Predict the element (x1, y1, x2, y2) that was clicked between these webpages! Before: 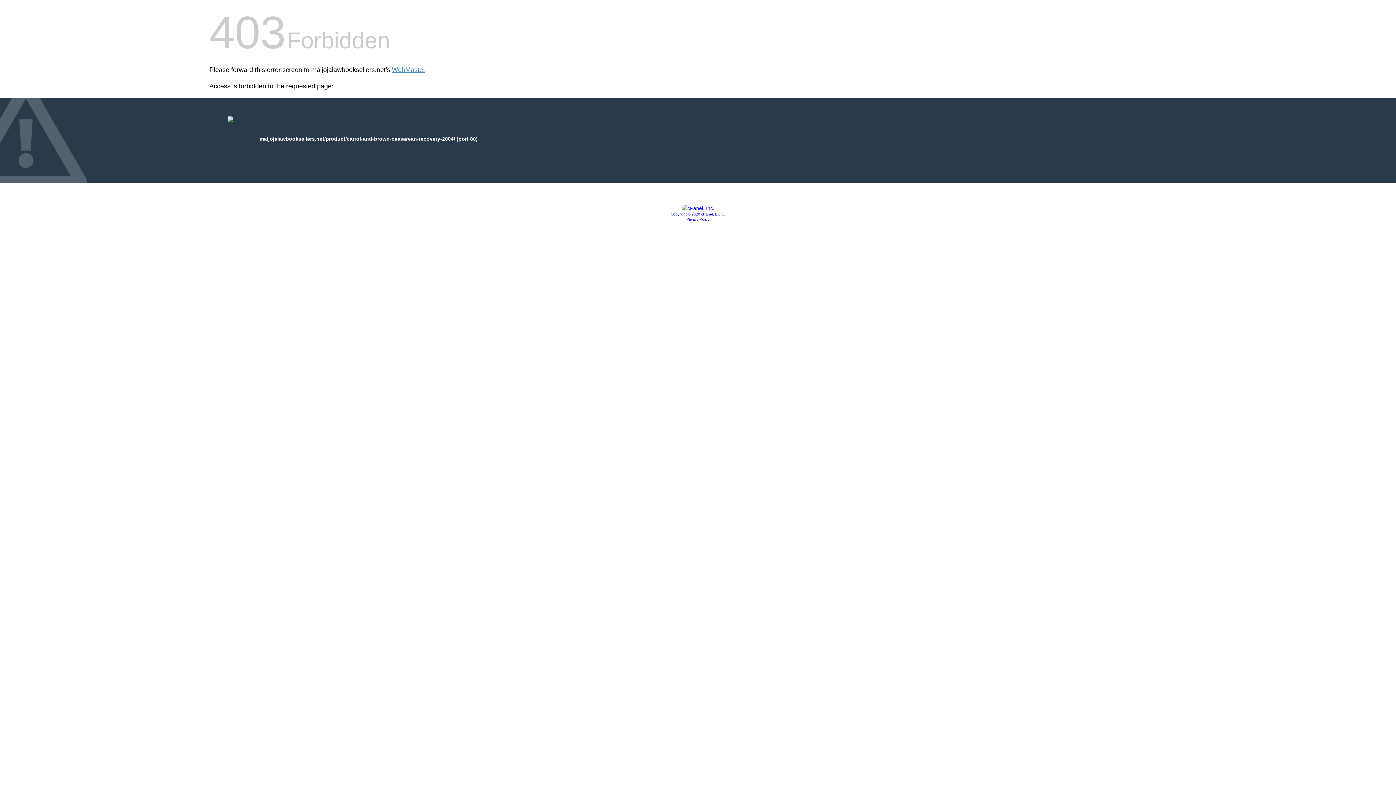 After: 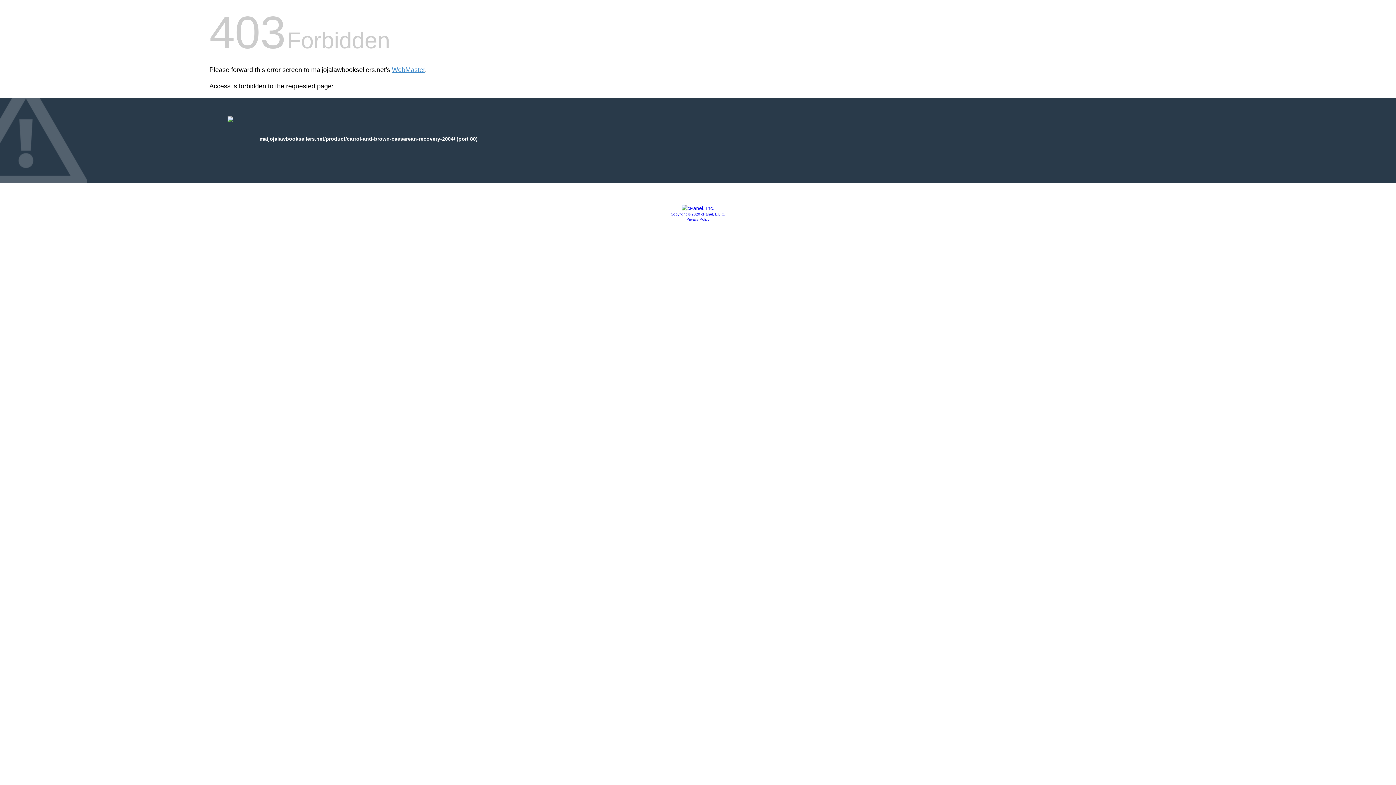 Action: bbox: (670, 212, 725, 216) label: Copyright © 2020 cPanel, L.L.C.